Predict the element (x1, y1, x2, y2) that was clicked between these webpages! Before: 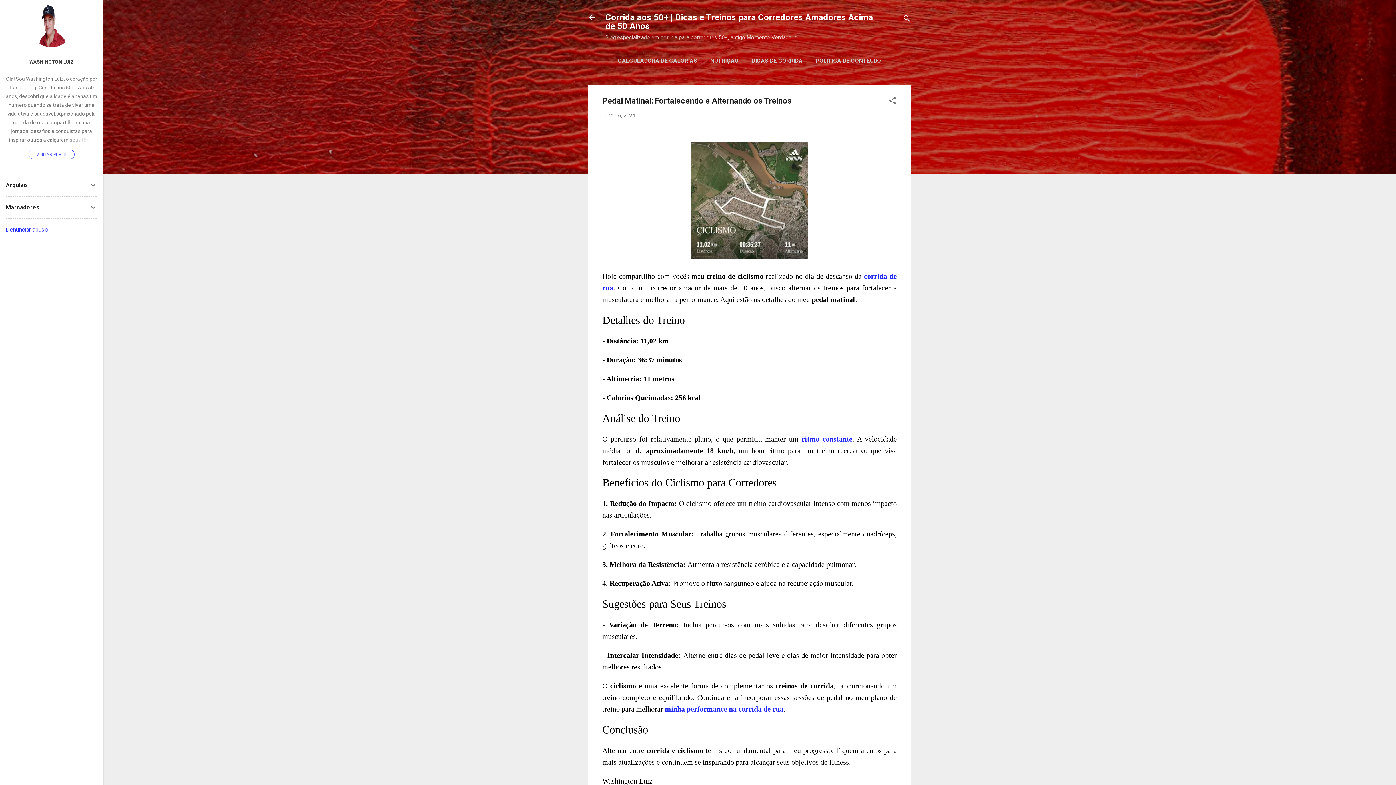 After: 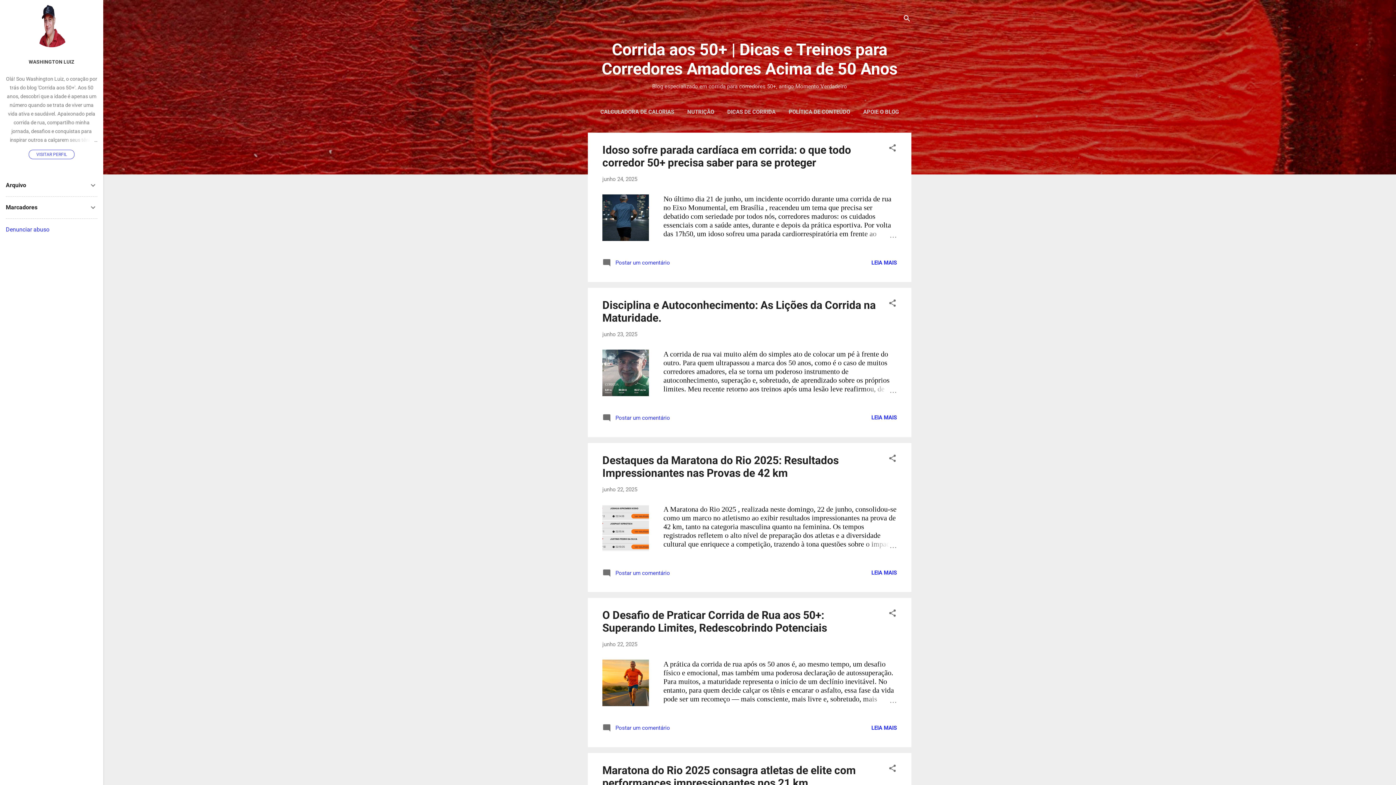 Action: label: Corrida aos 50+ | Dicas e Treinos para Corredores Amadores Acima de 50 Anos bbox: (605, 12, 873, 31)